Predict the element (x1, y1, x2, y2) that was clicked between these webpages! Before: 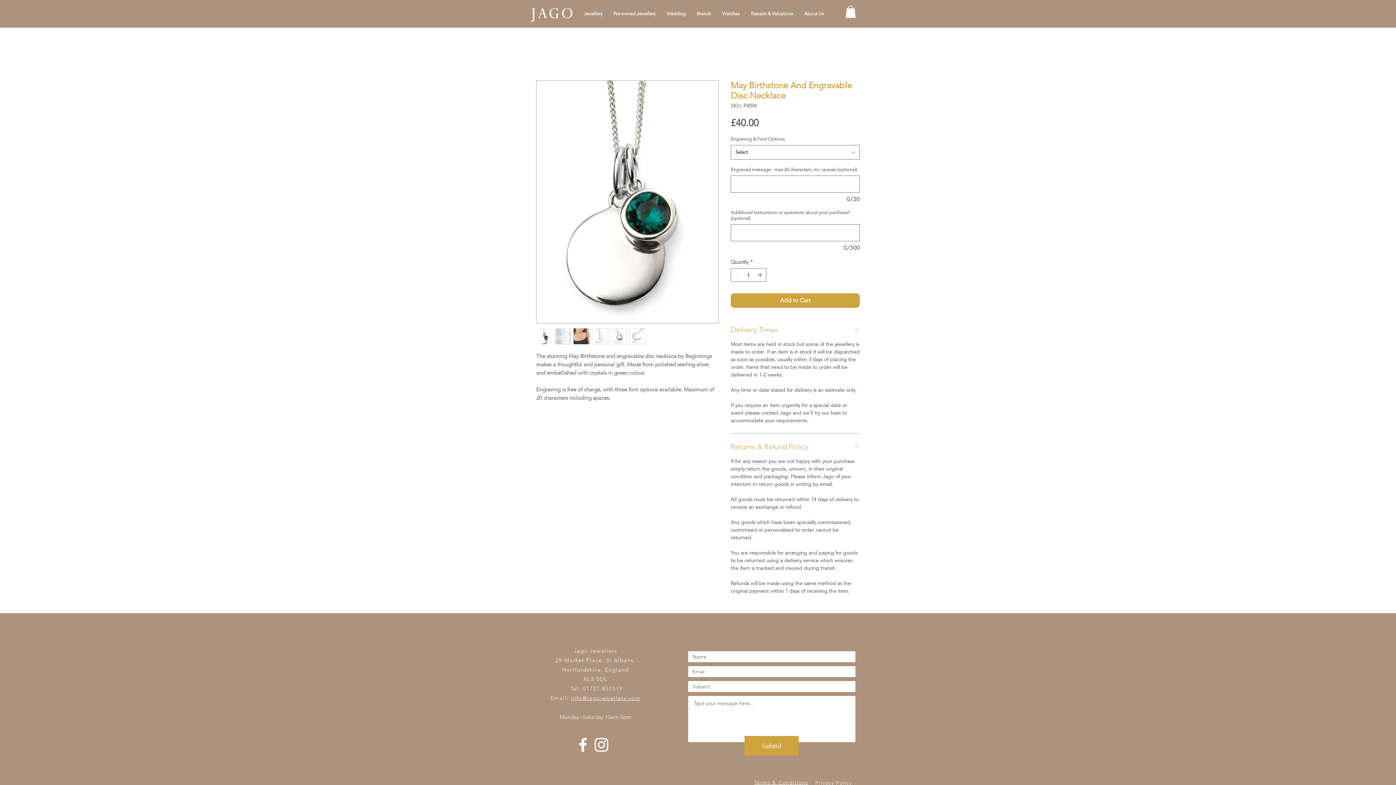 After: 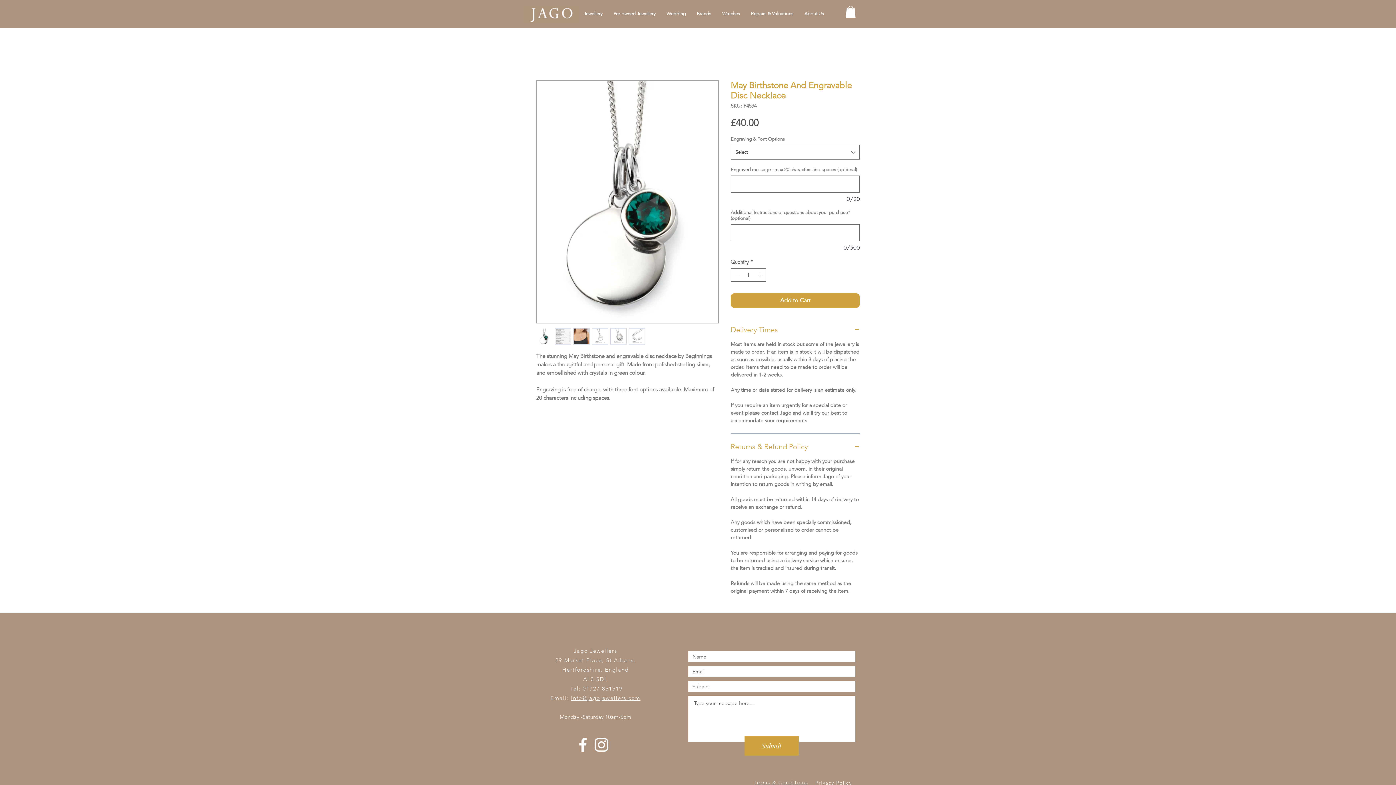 Action: bbox: (745, 7, 799, 20) label: Repairs & Valuations